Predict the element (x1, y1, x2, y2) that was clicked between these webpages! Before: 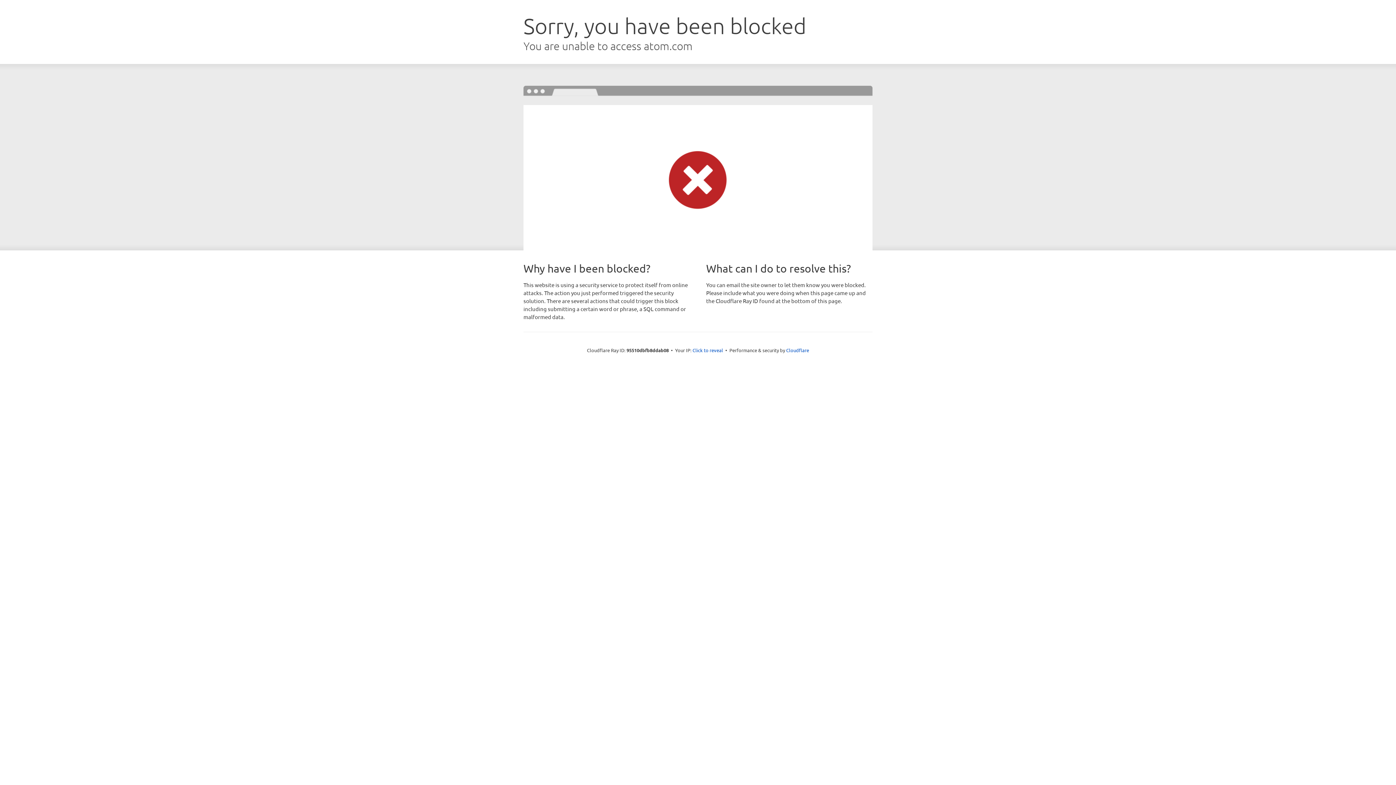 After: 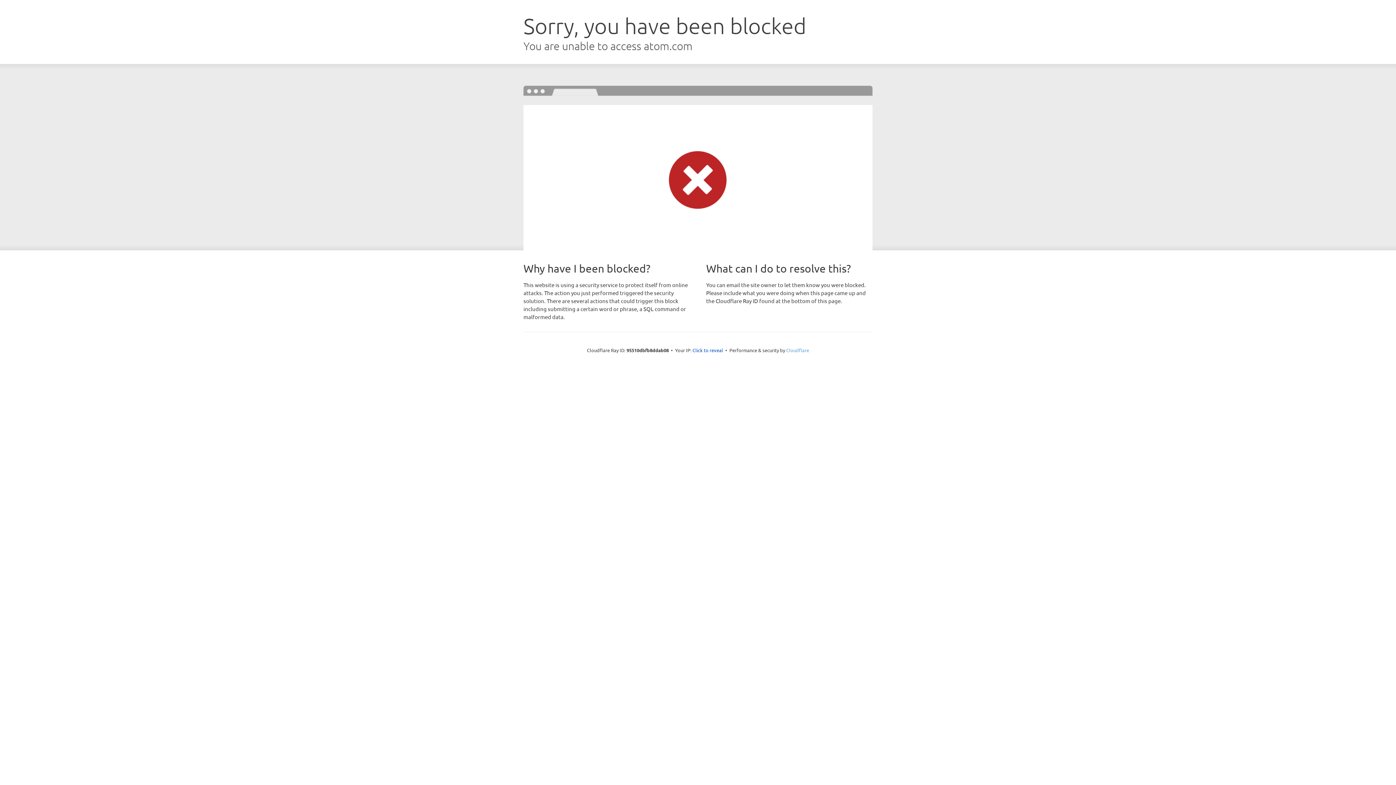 Action: bbox: (786, 347, 809, 353) label: Cloudflare